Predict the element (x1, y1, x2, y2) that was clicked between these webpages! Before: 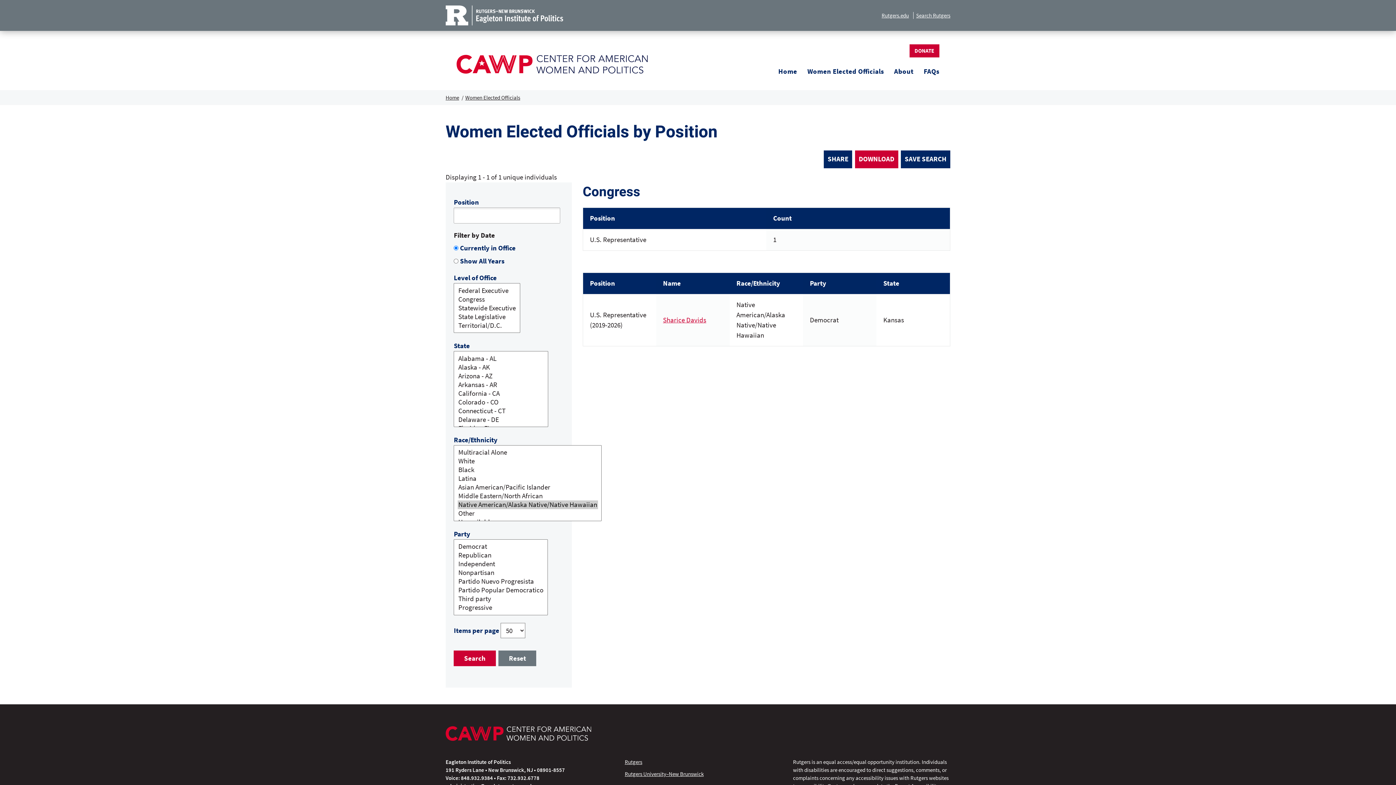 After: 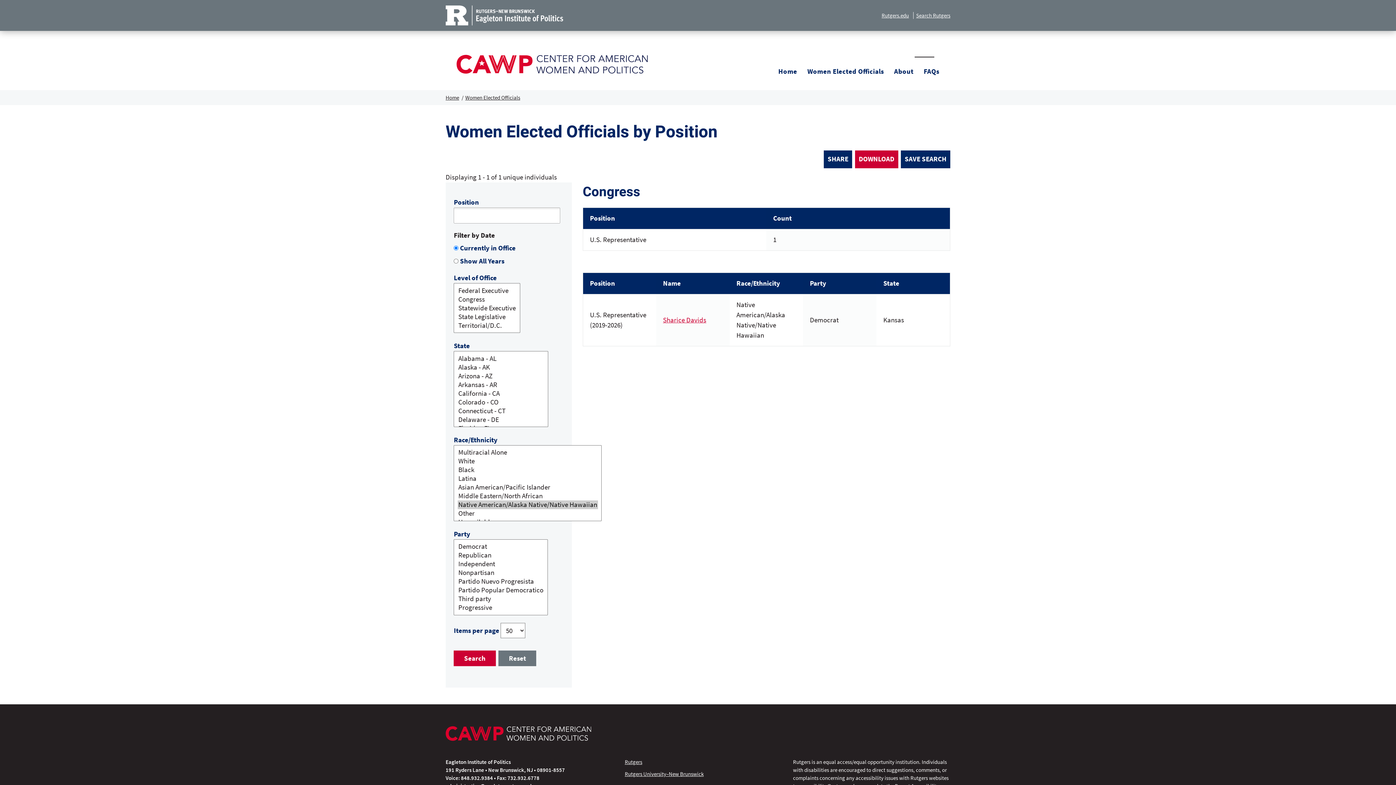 Action: bbox: (909, 44, 939, 57) label: DONATE